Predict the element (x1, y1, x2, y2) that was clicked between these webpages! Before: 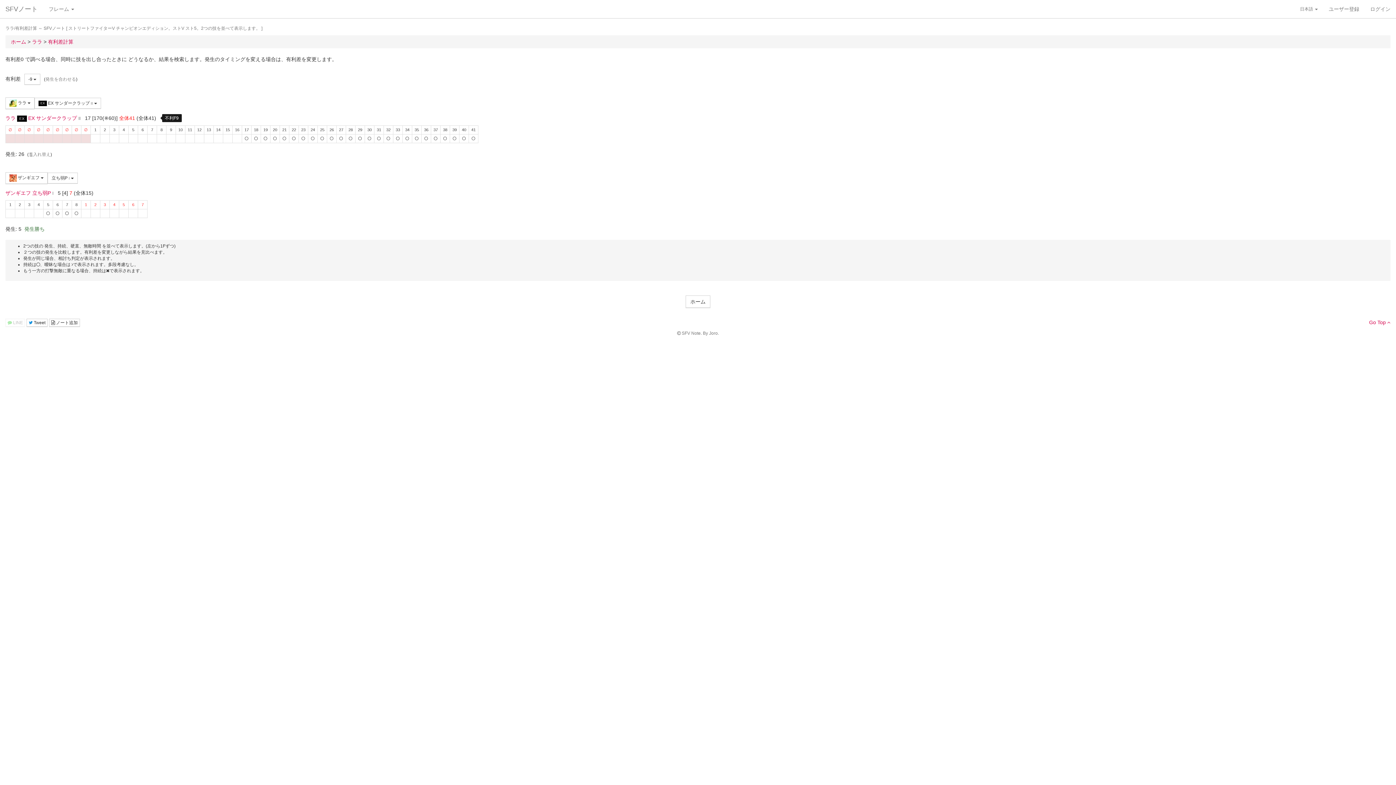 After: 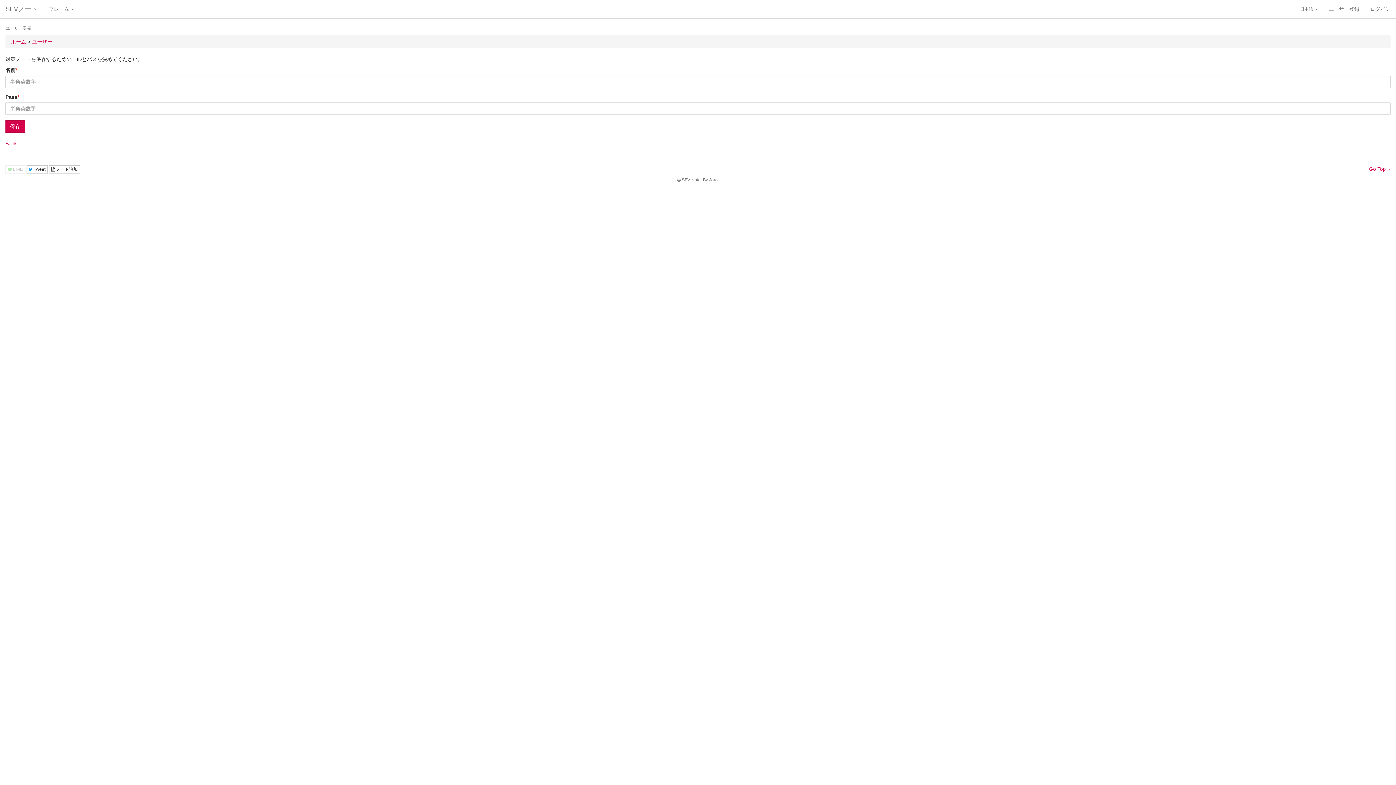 Action: label: ユーザー登録 bbox: (1323, 0, 1365, 18)